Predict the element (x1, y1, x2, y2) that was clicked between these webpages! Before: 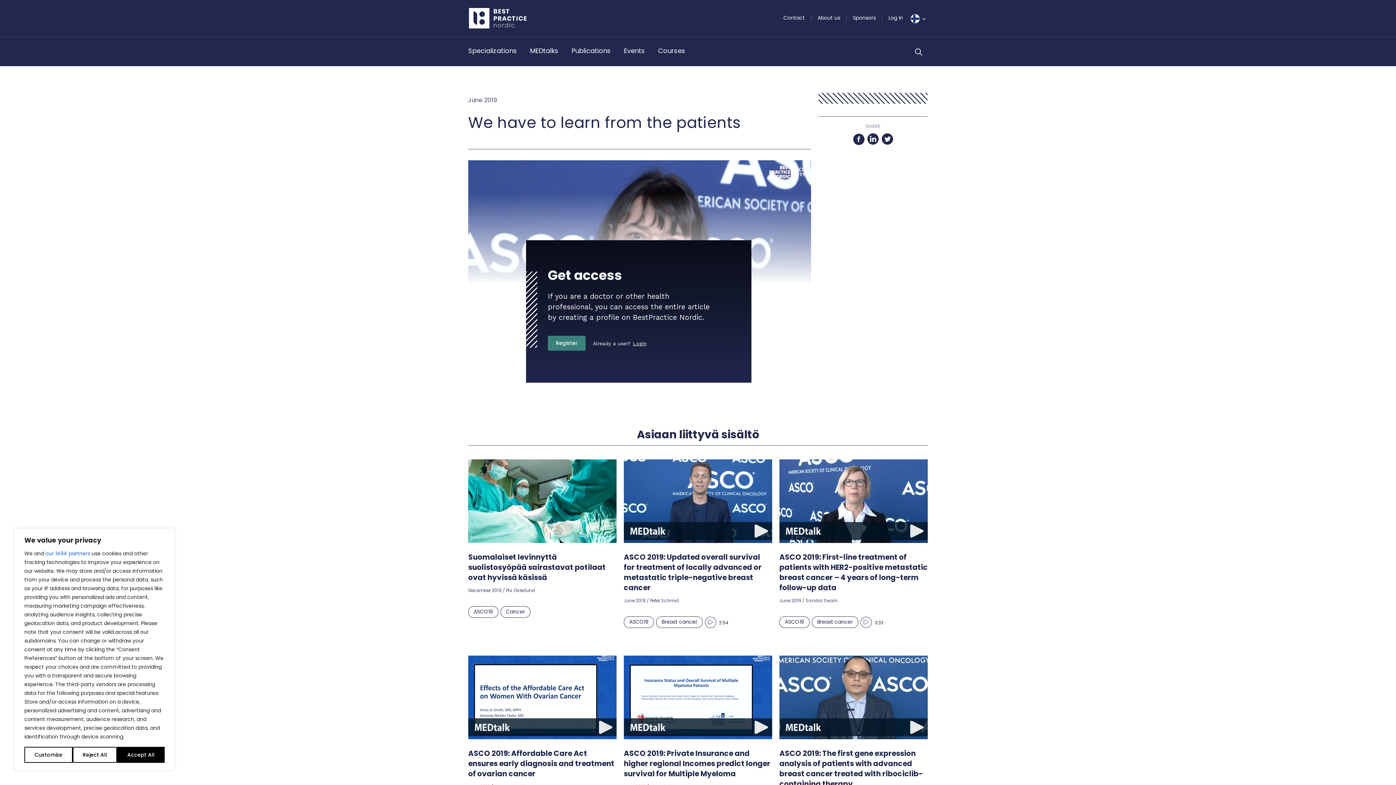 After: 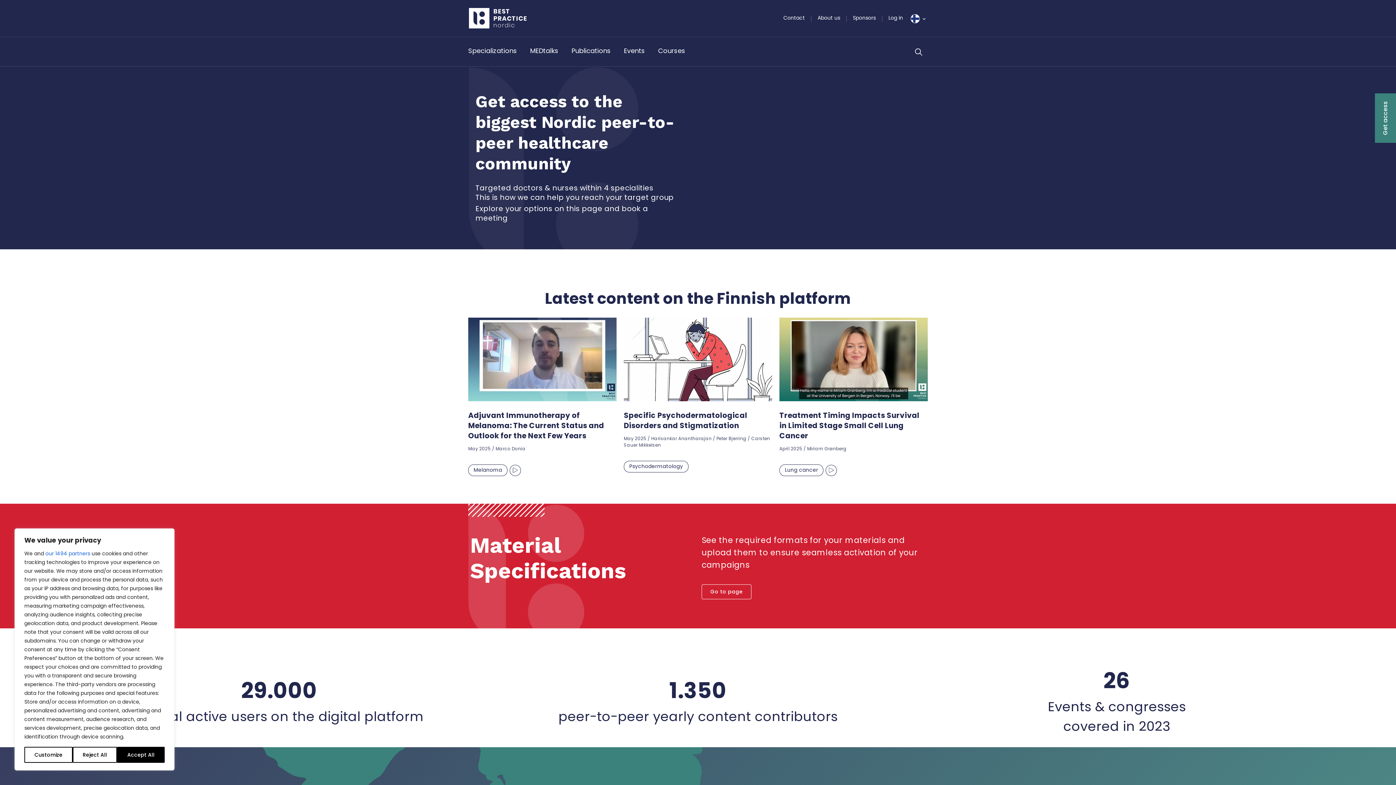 Action: bbox: (853, 14, 876, 21) label: Sponsors